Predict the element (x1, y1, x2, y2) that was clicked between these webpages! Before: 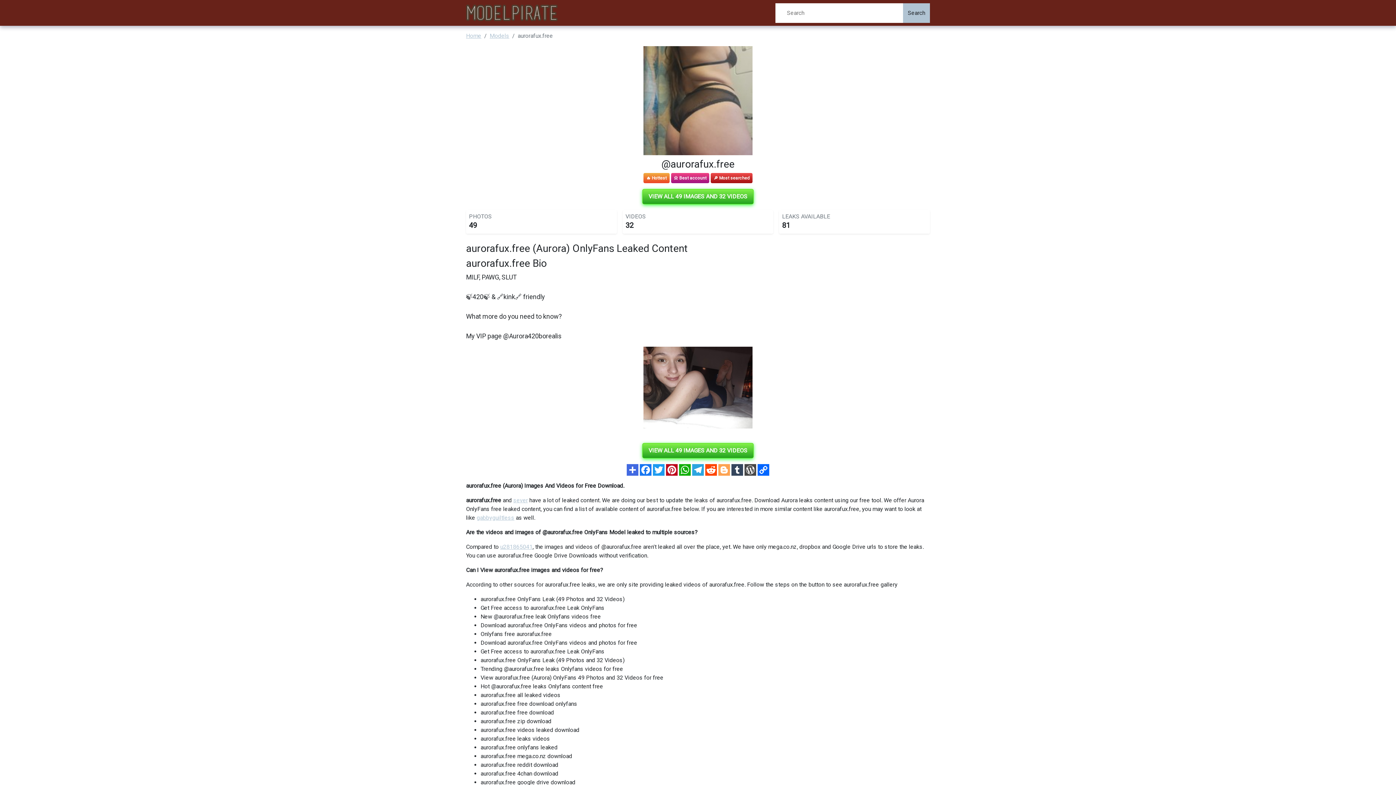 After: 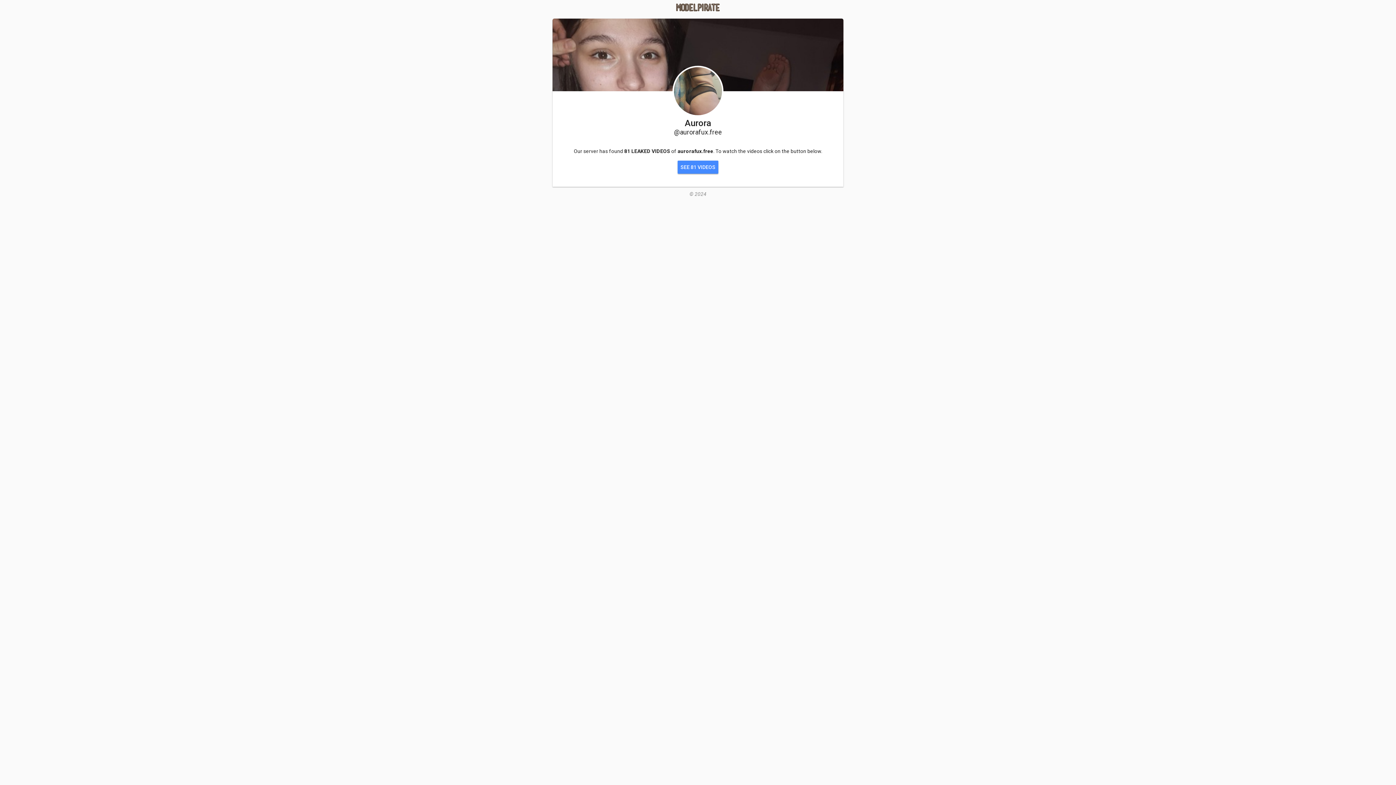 Action: bbox: (642, 189, 753, 204) label: VIEW ALL 49 IMAGES AND 32 VIDEOS